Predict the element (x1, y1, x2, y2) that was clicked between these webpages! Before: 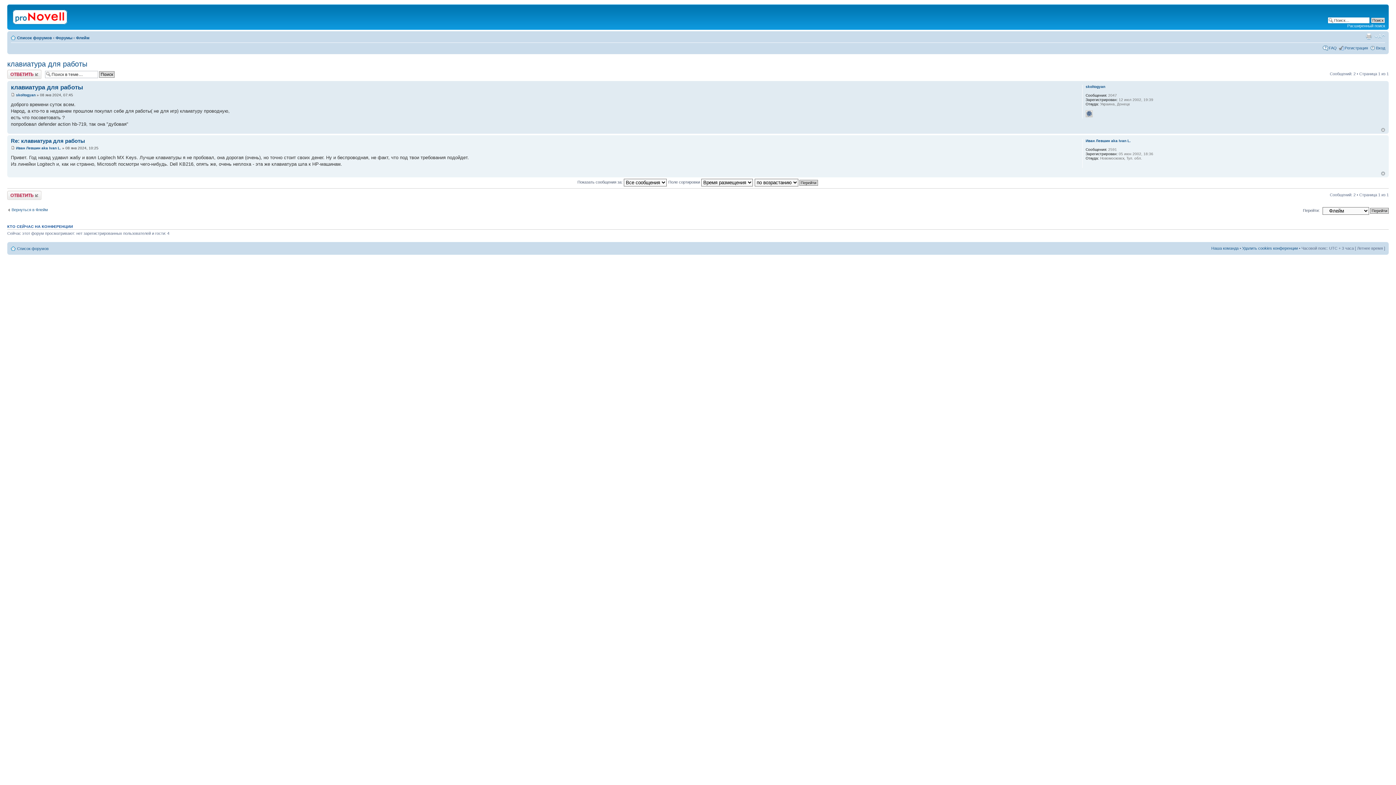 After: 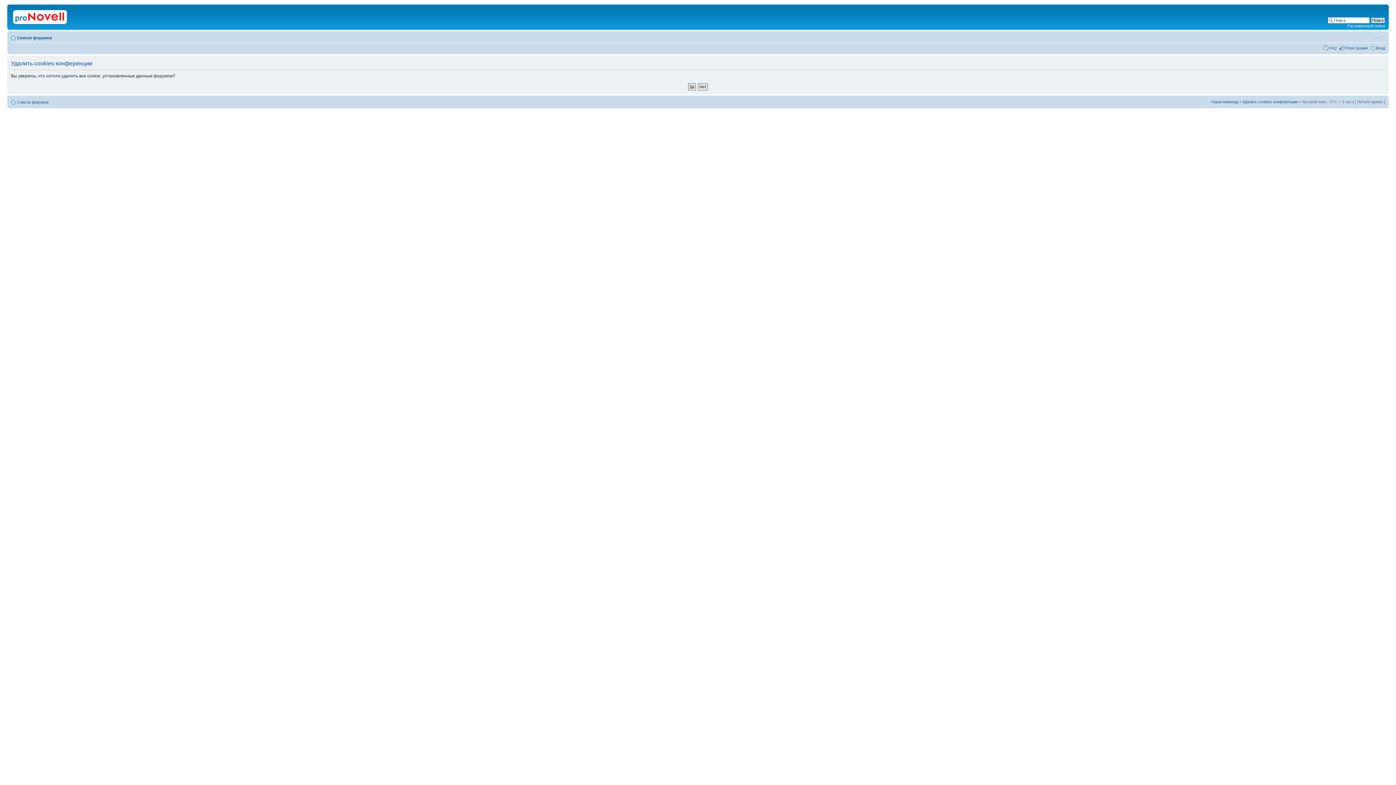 Action: bbox: (1242, 246, 1298, 250) label: Удалить cookies конференции